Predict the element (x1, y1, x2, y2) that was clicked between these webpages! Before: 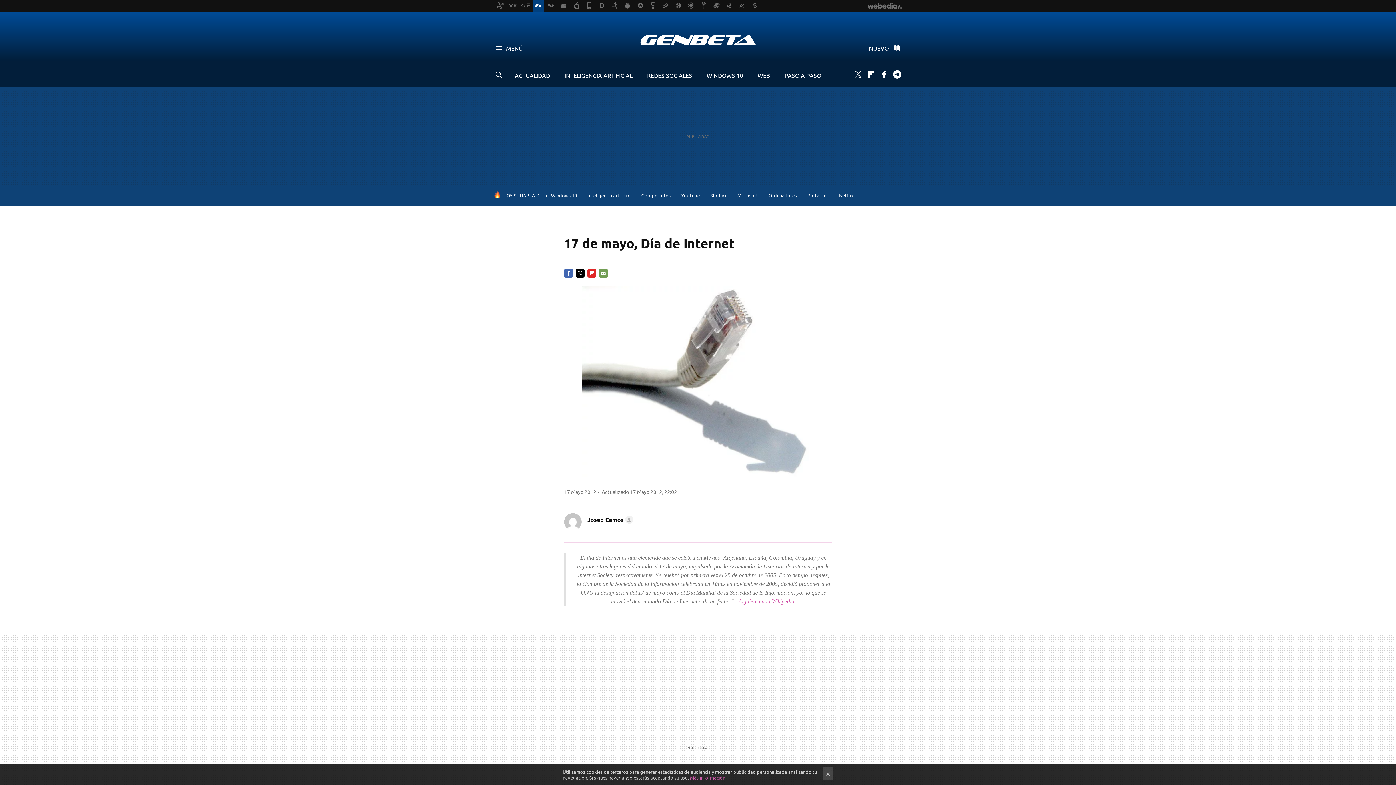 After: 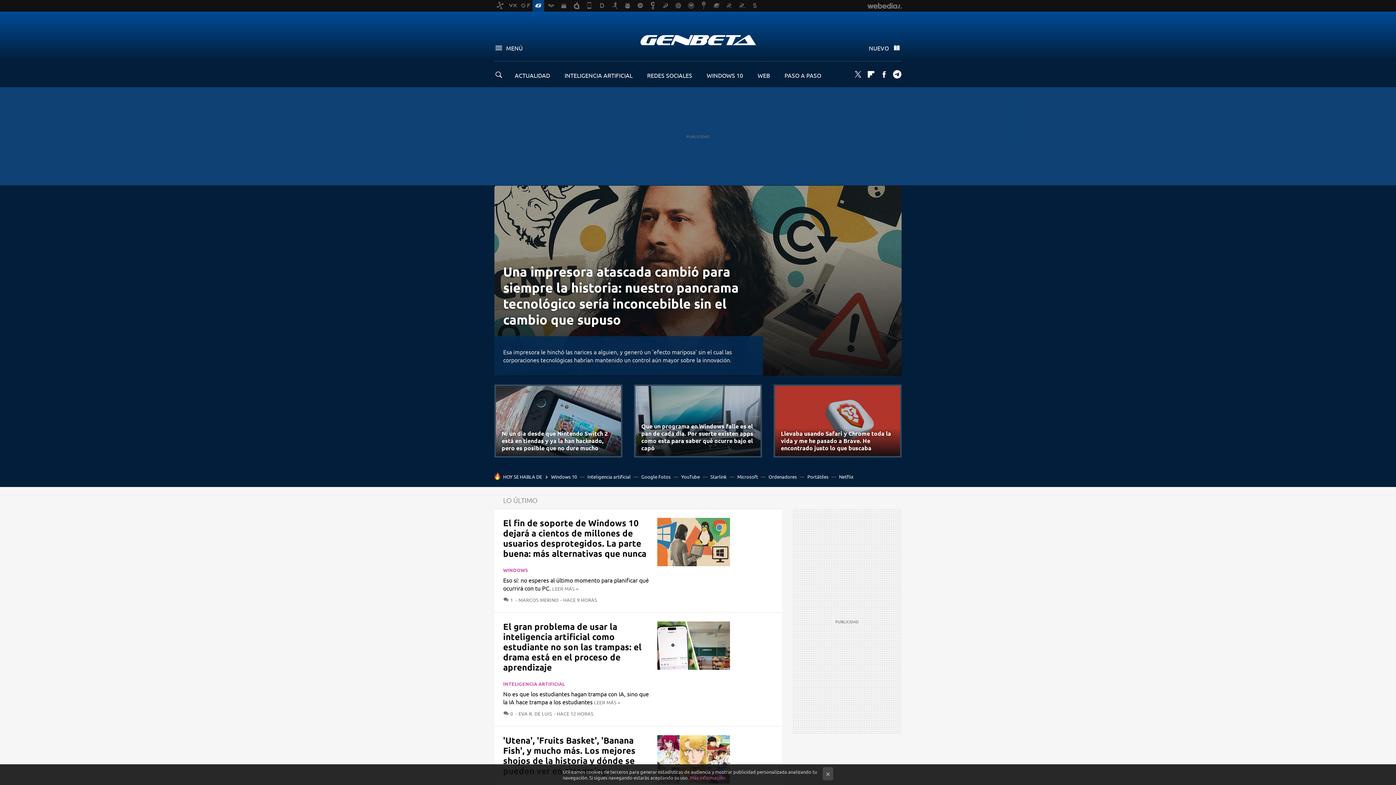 Action: bbox: (532, 0, 544, 11)